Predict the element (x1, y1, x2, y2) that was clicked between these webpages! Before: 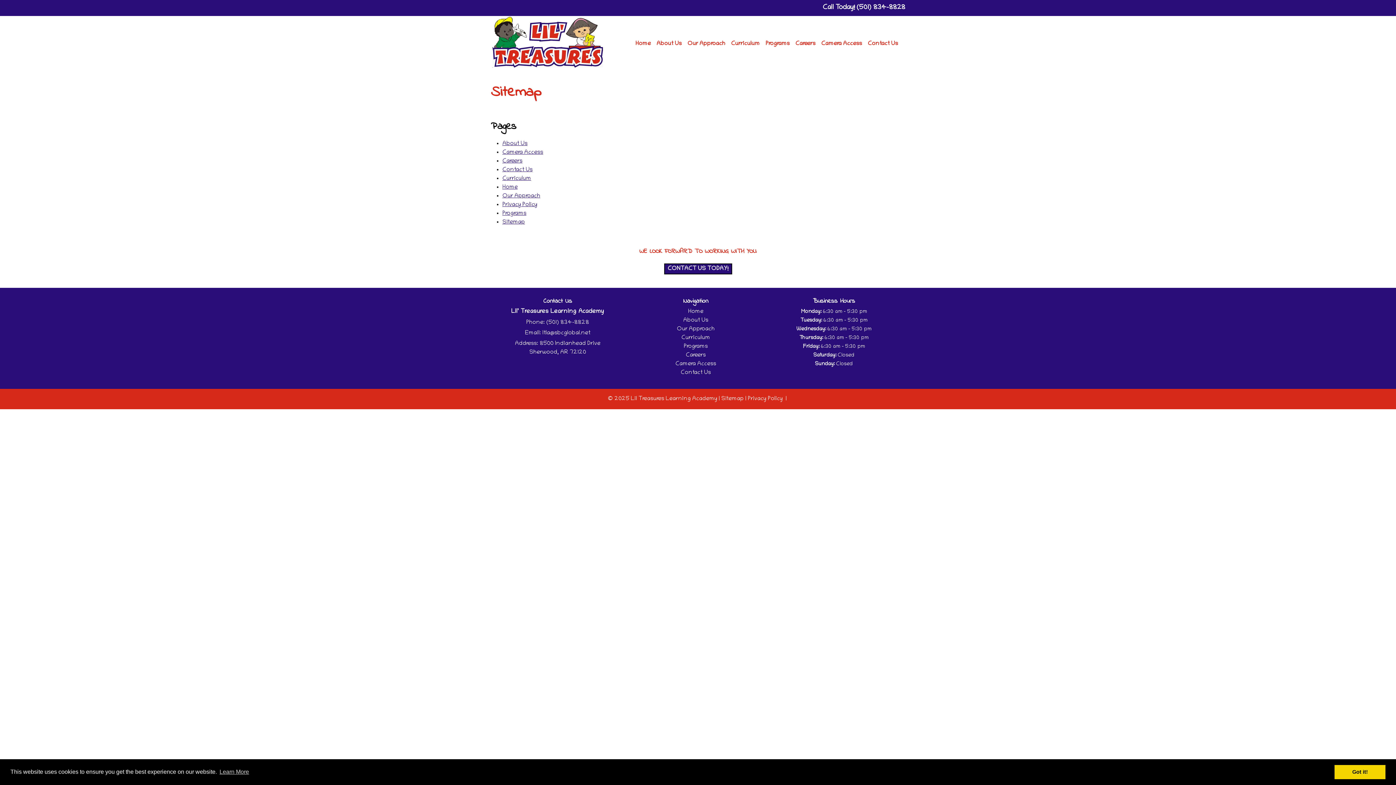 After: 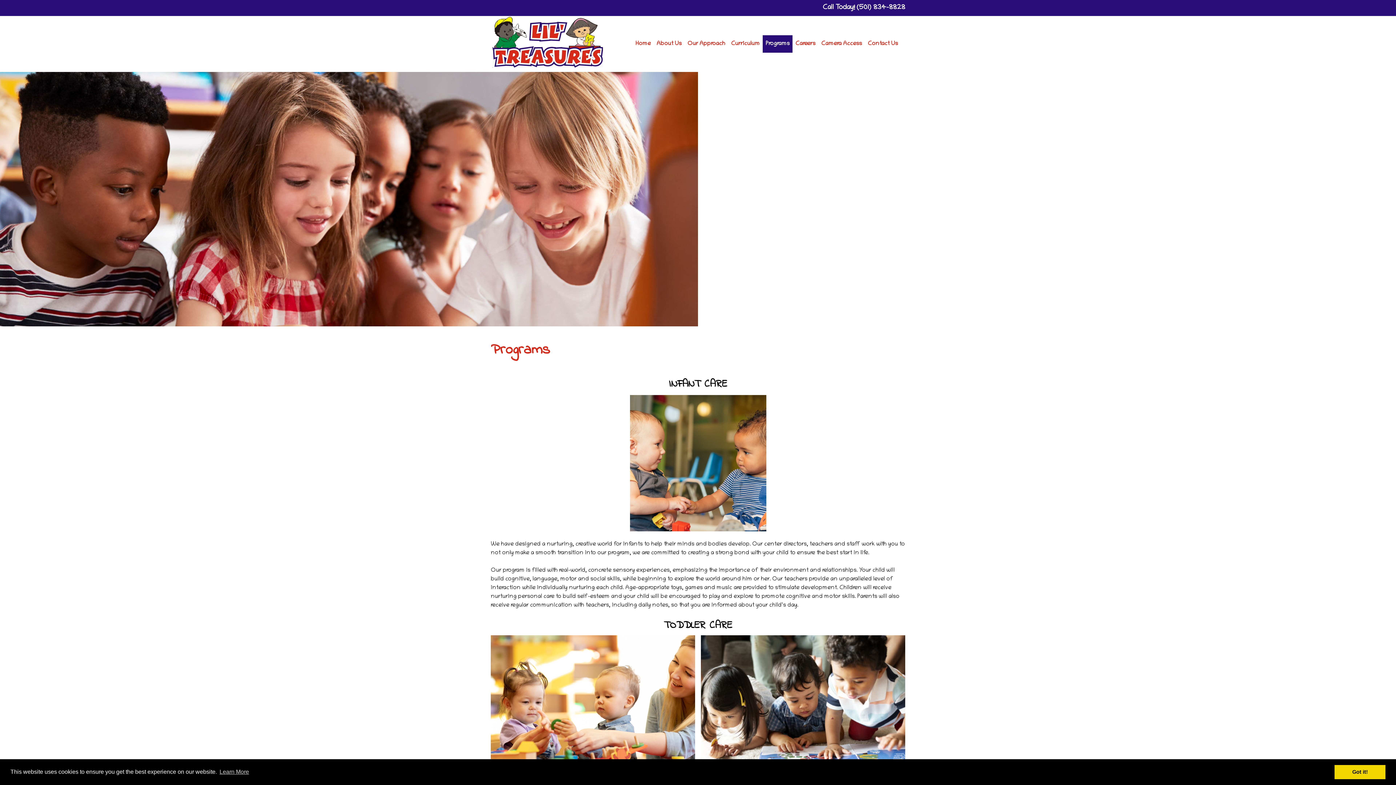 Action: label: Programs bbox: (762, 35, 792, 52)